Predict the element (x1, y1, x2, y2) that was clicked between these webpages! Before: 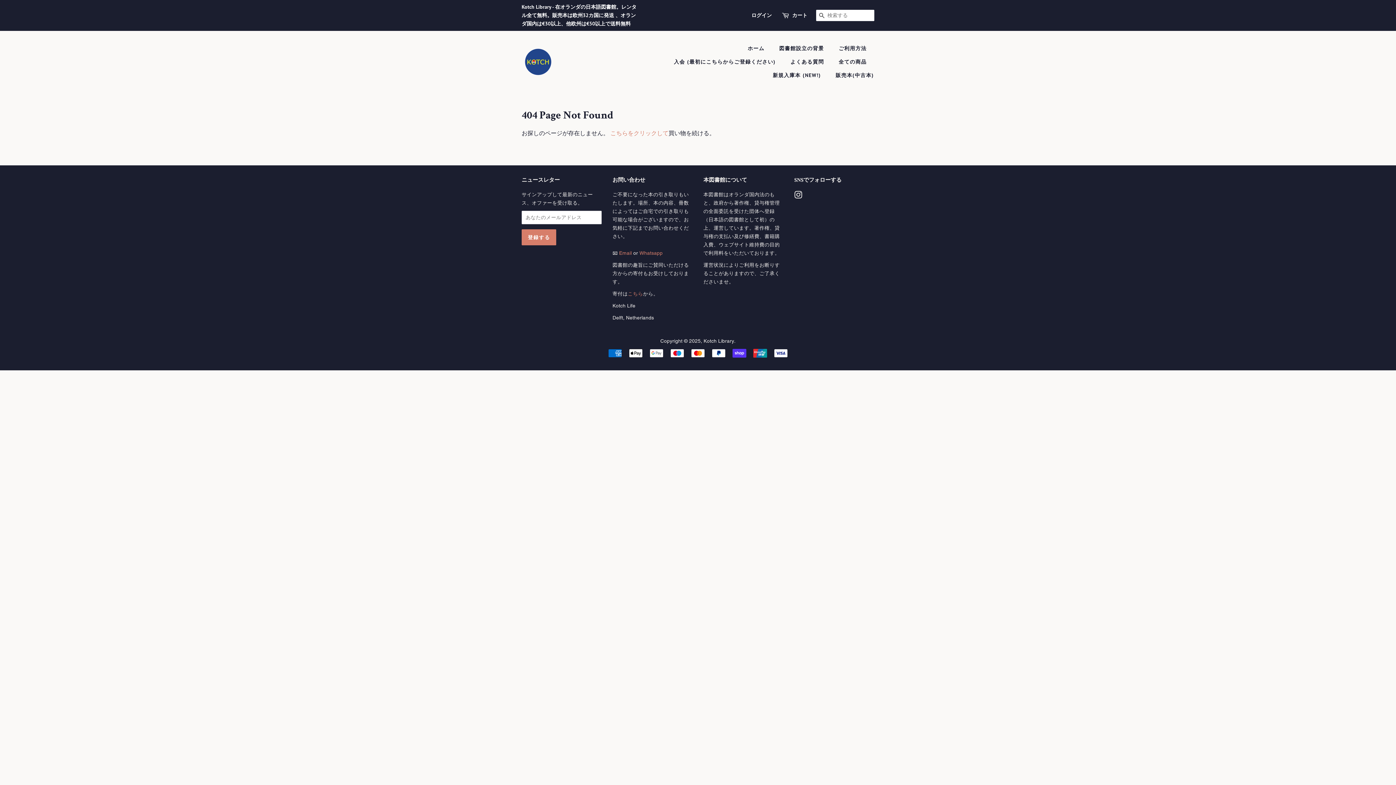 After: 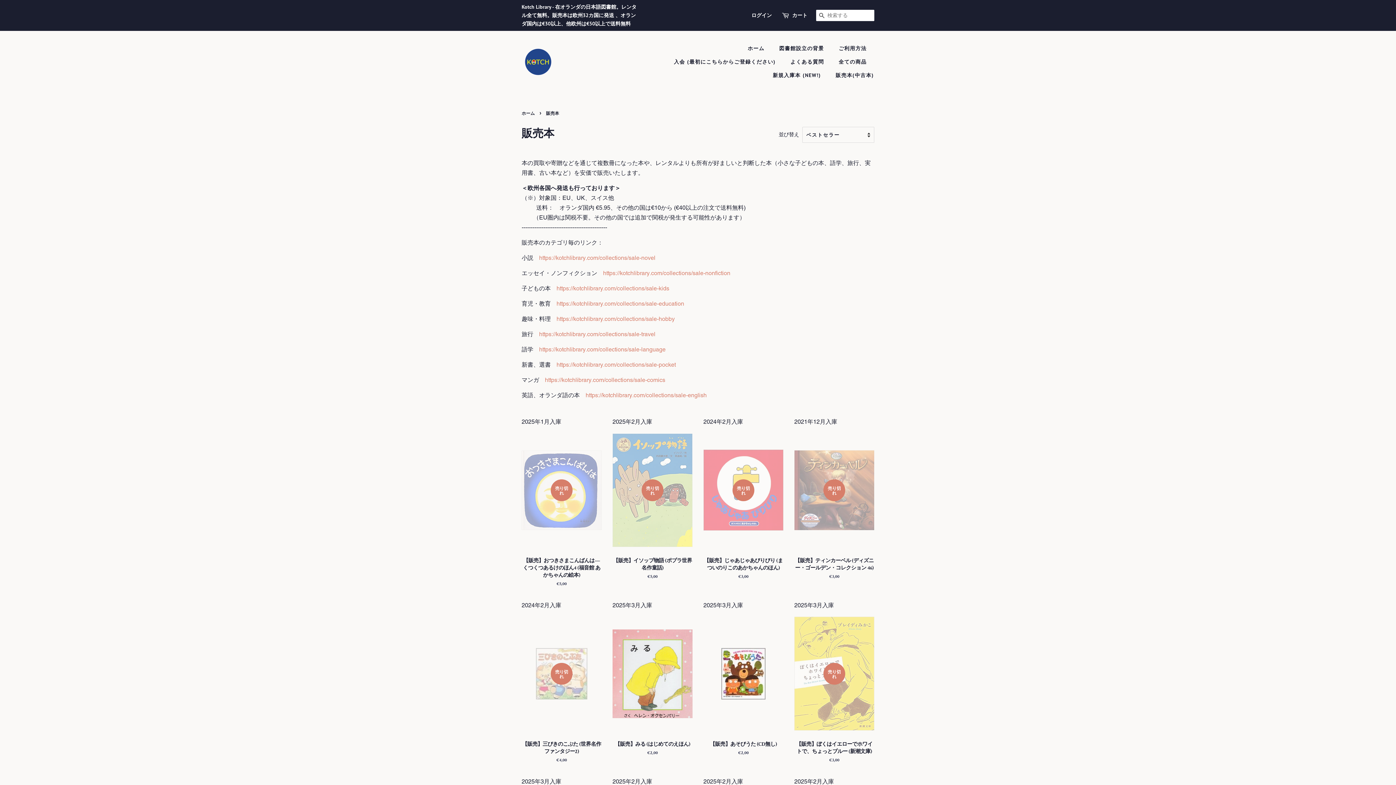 Action: label: 販売本(中古本) bbox: (830, 68, 874, 82)